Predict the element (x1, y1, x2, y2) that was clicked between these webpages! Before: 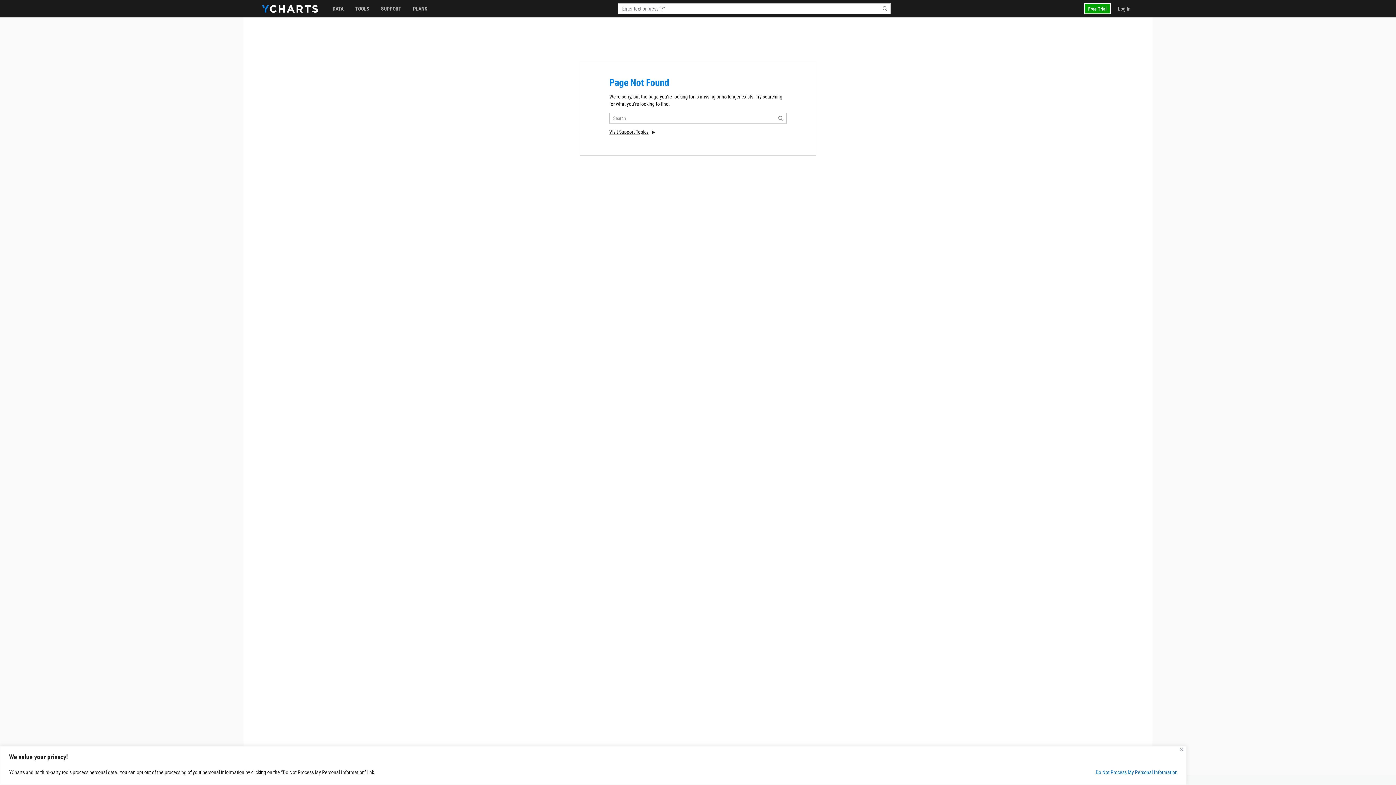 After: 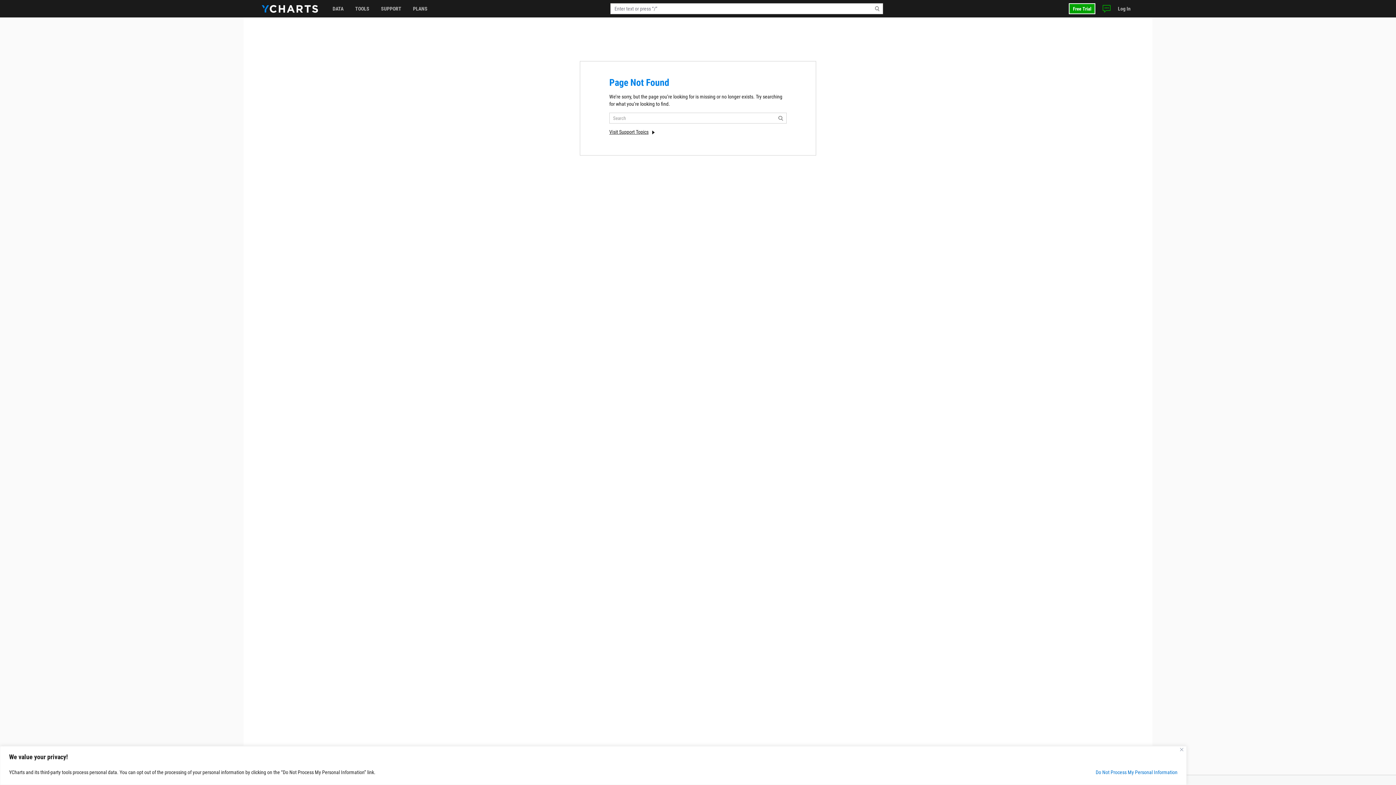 Action: bbox: (879, 3, 890, 14)